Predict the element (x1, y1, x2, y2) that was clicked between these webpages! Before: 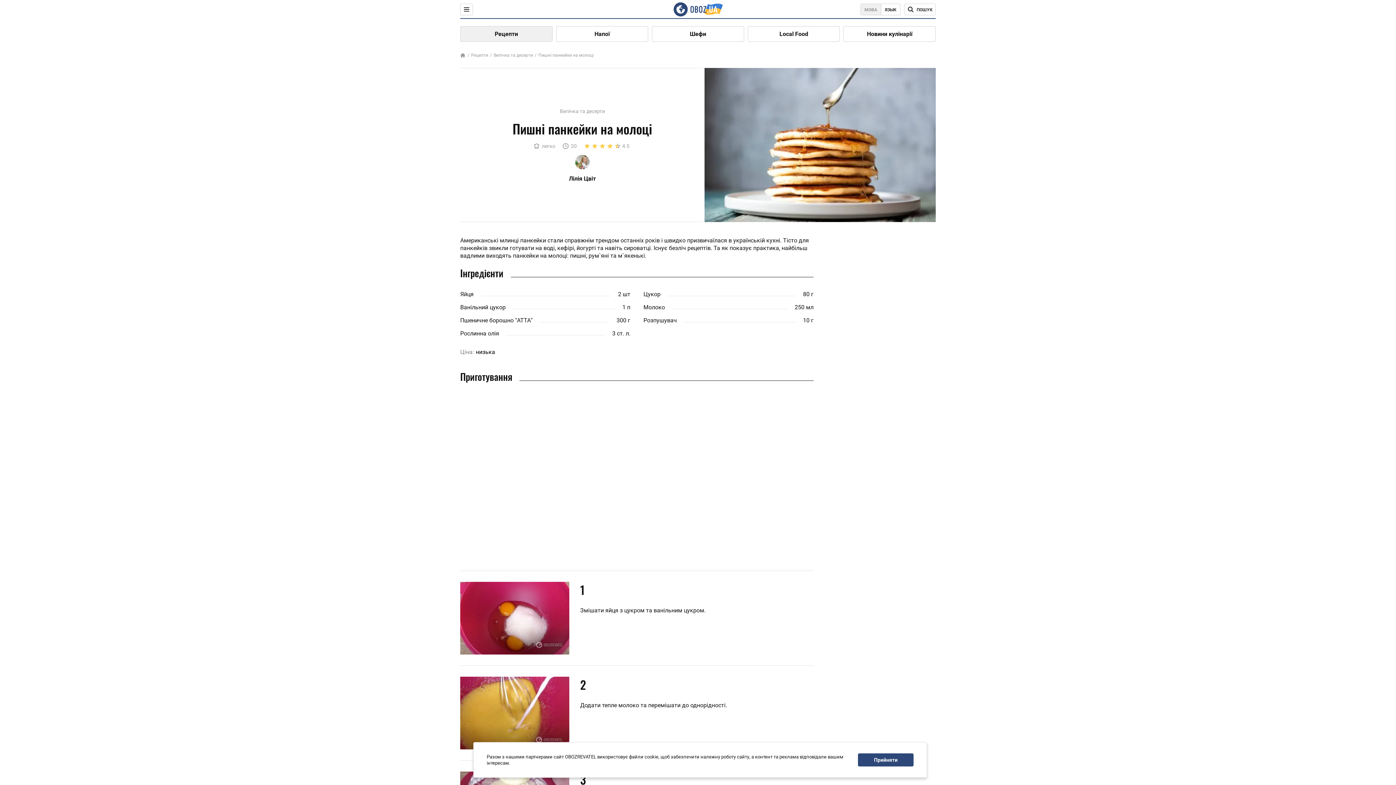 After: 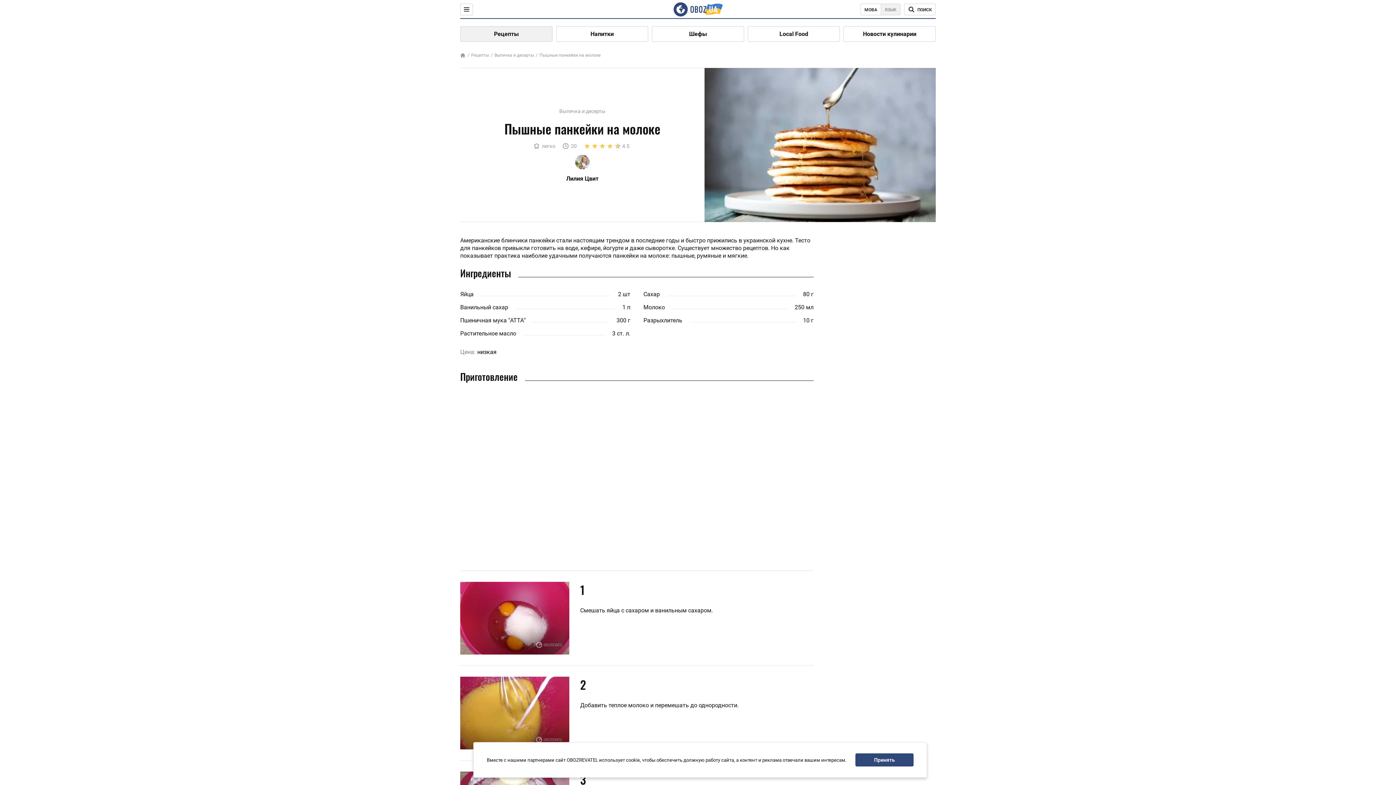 Action: label: ЯЗЫК bbox: (881, 3, 900, 15)